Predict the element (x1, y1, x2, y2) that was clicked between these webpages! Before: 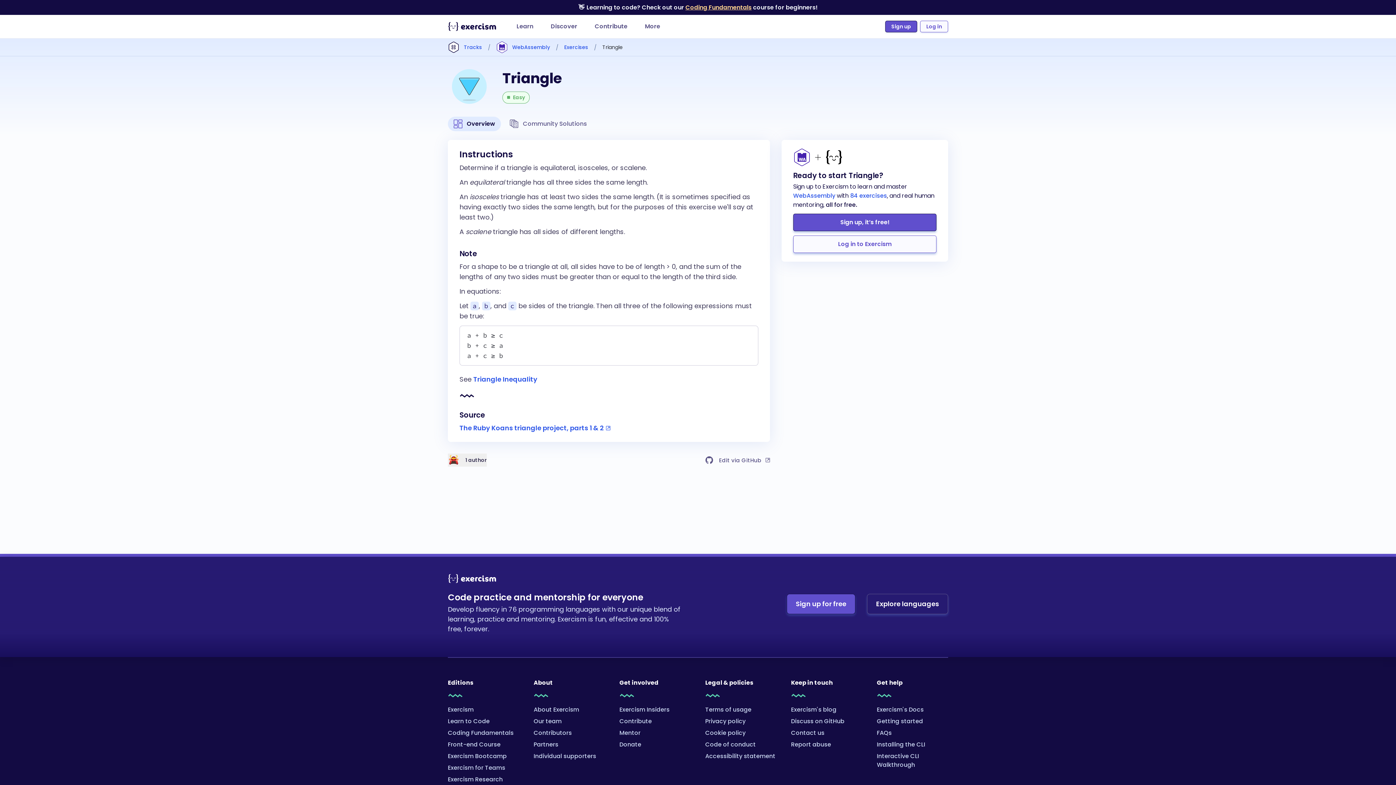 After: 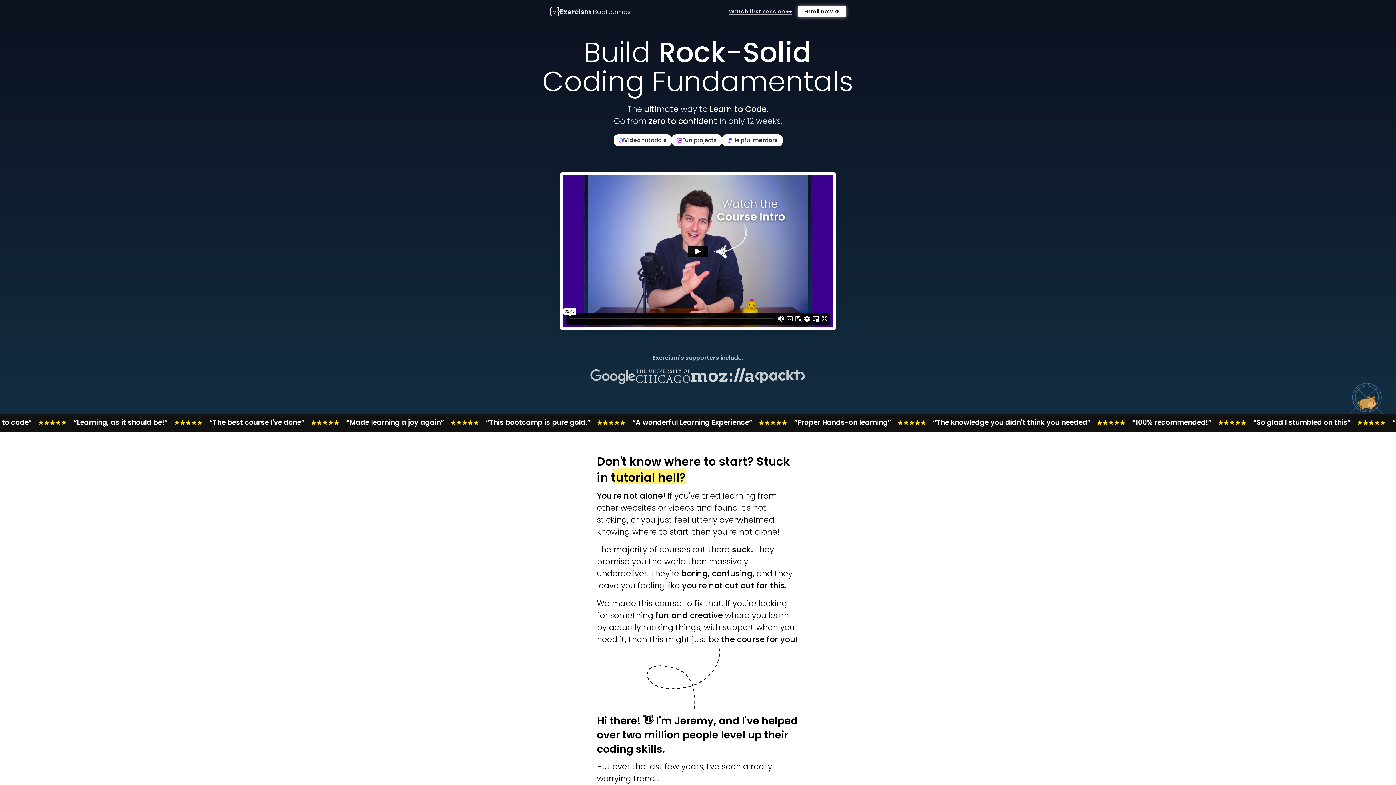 Action: bbox: (448, 717, 489, 725) label: Learn to Code